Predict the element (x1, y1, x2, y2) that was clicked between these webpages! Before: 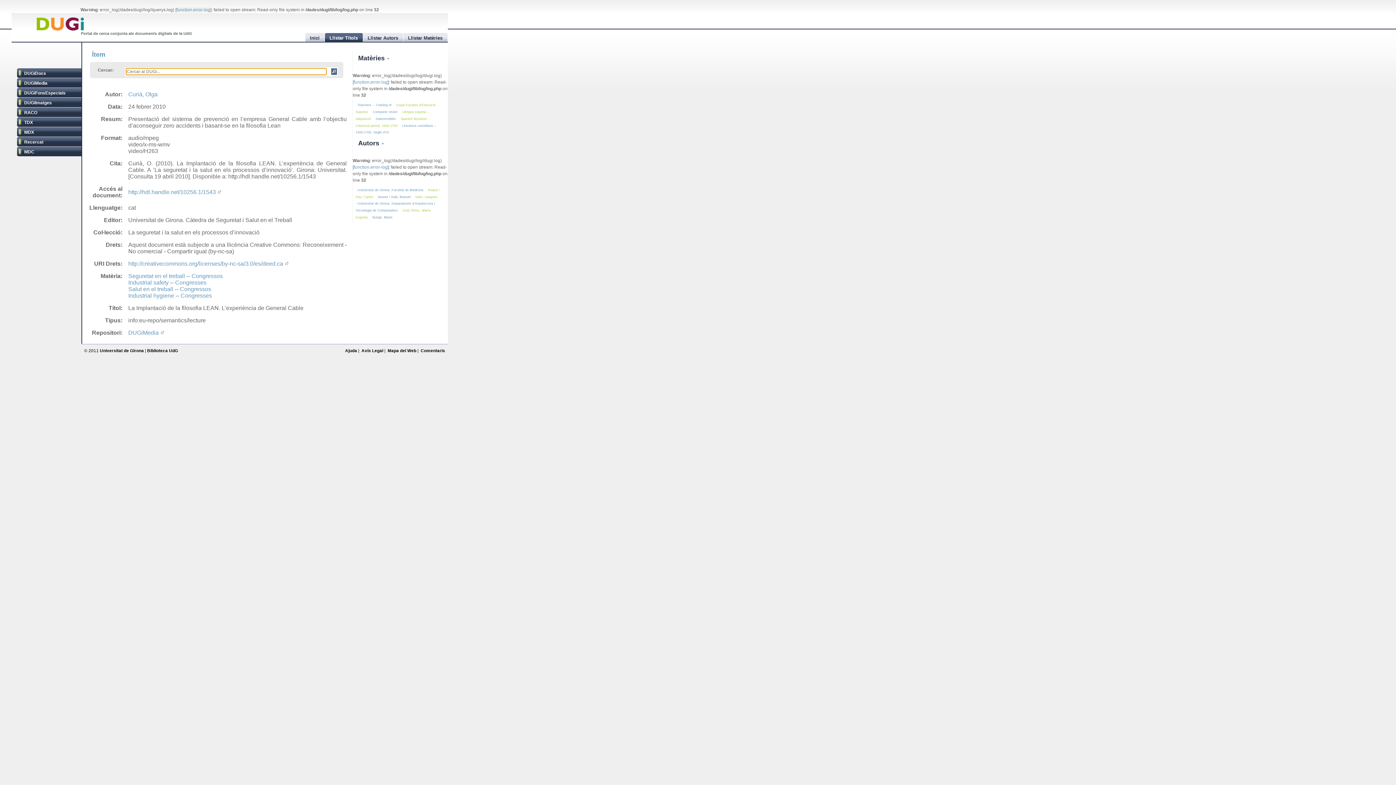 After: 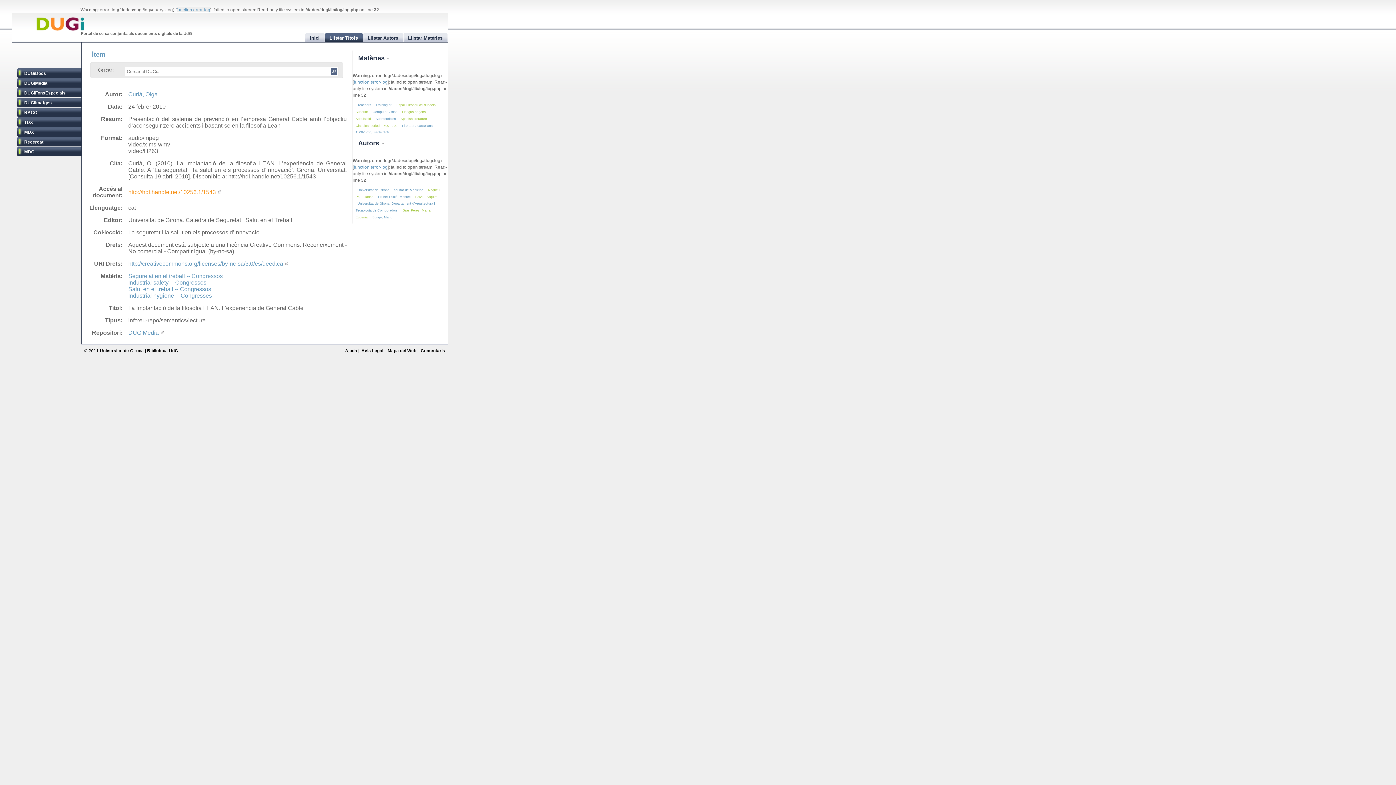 Action: bbox: (128, 189, 221, 195) label: http://hdl.handle.net/10256.1/1543